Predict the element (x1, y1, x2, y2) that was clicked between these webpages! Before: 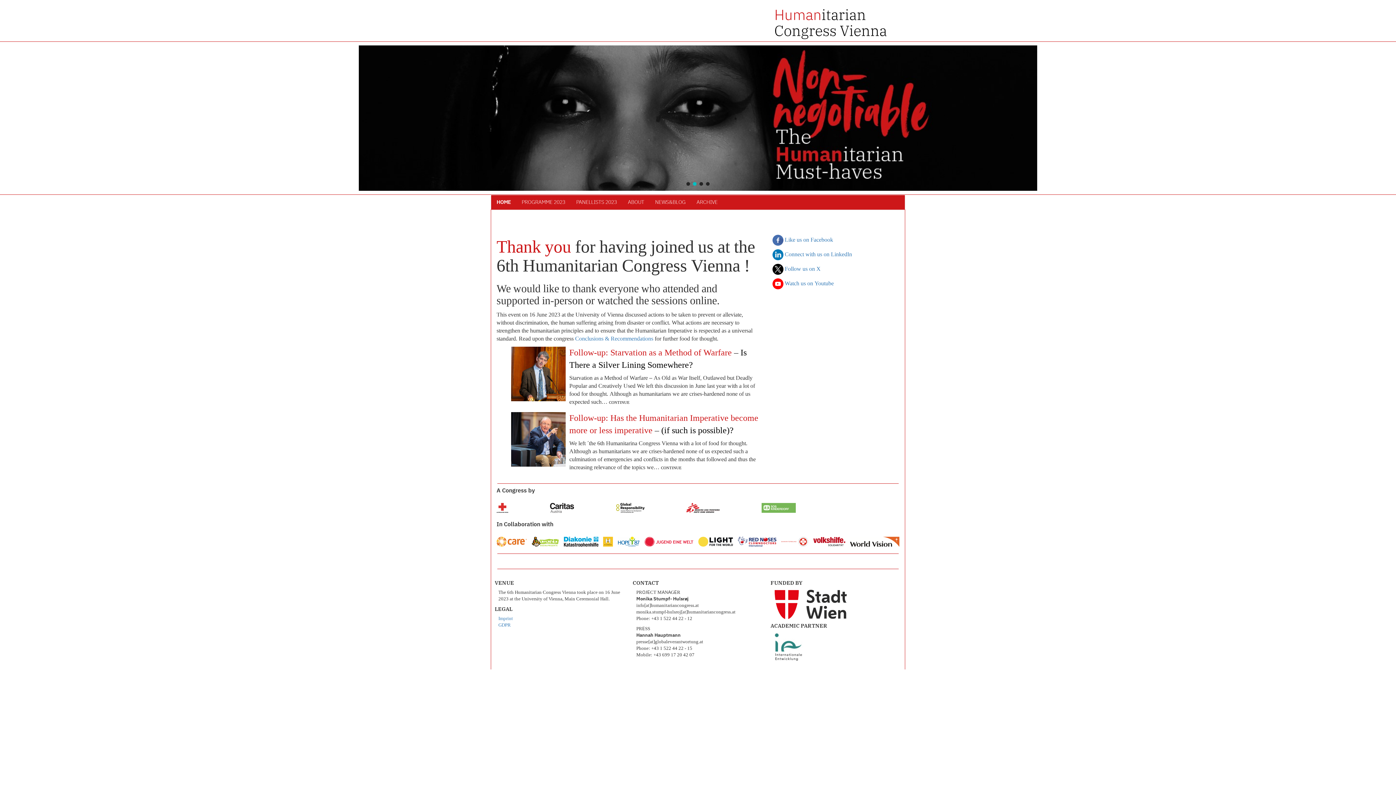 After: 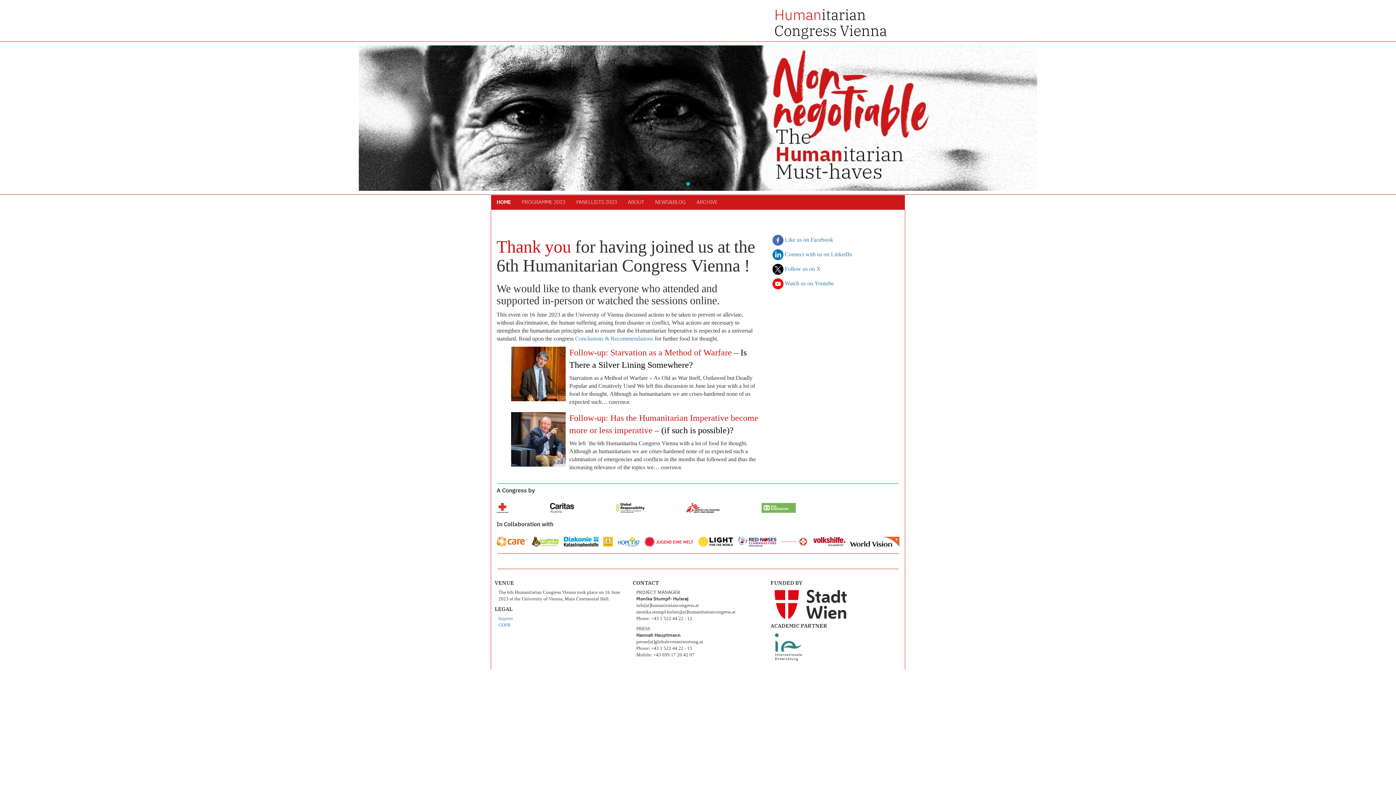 Action: bbox: (603, 539, 613, 544)